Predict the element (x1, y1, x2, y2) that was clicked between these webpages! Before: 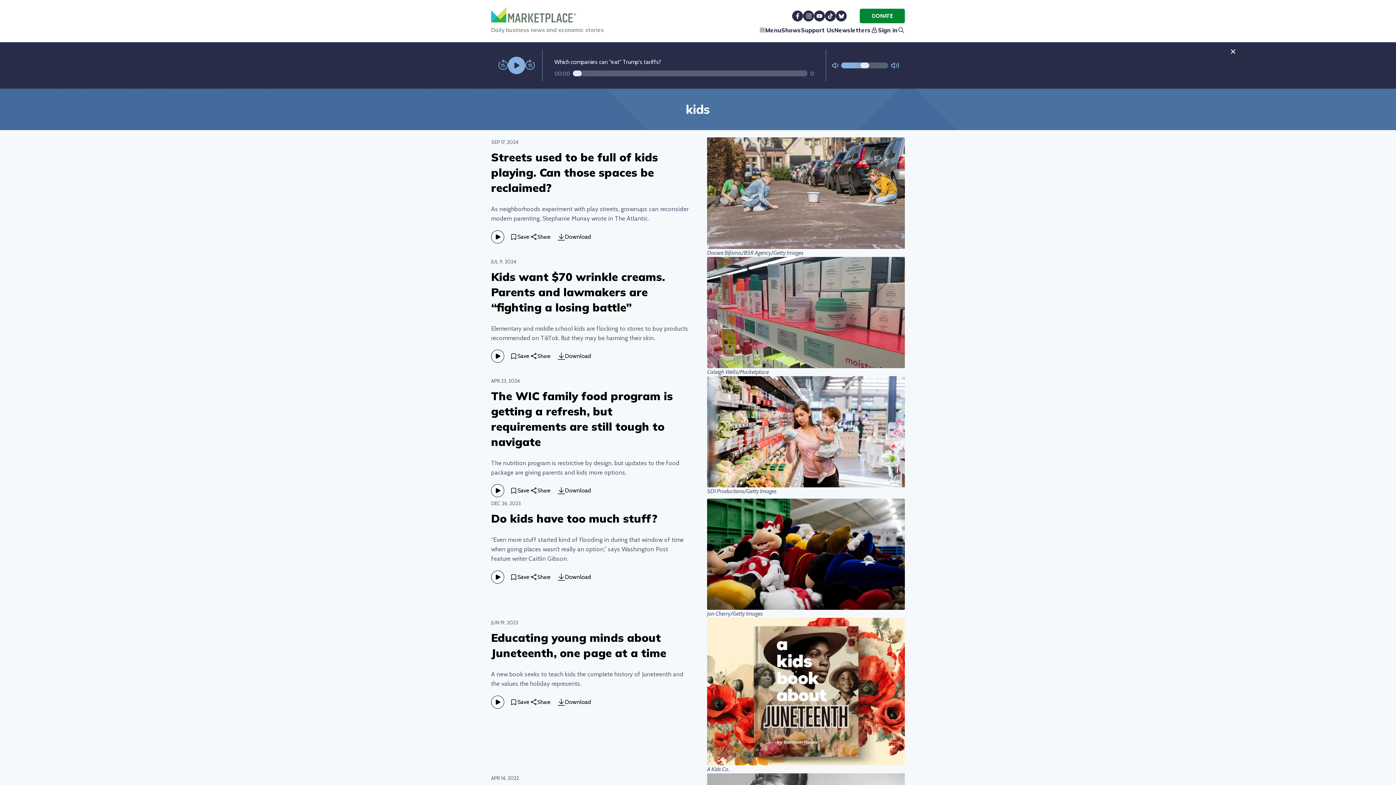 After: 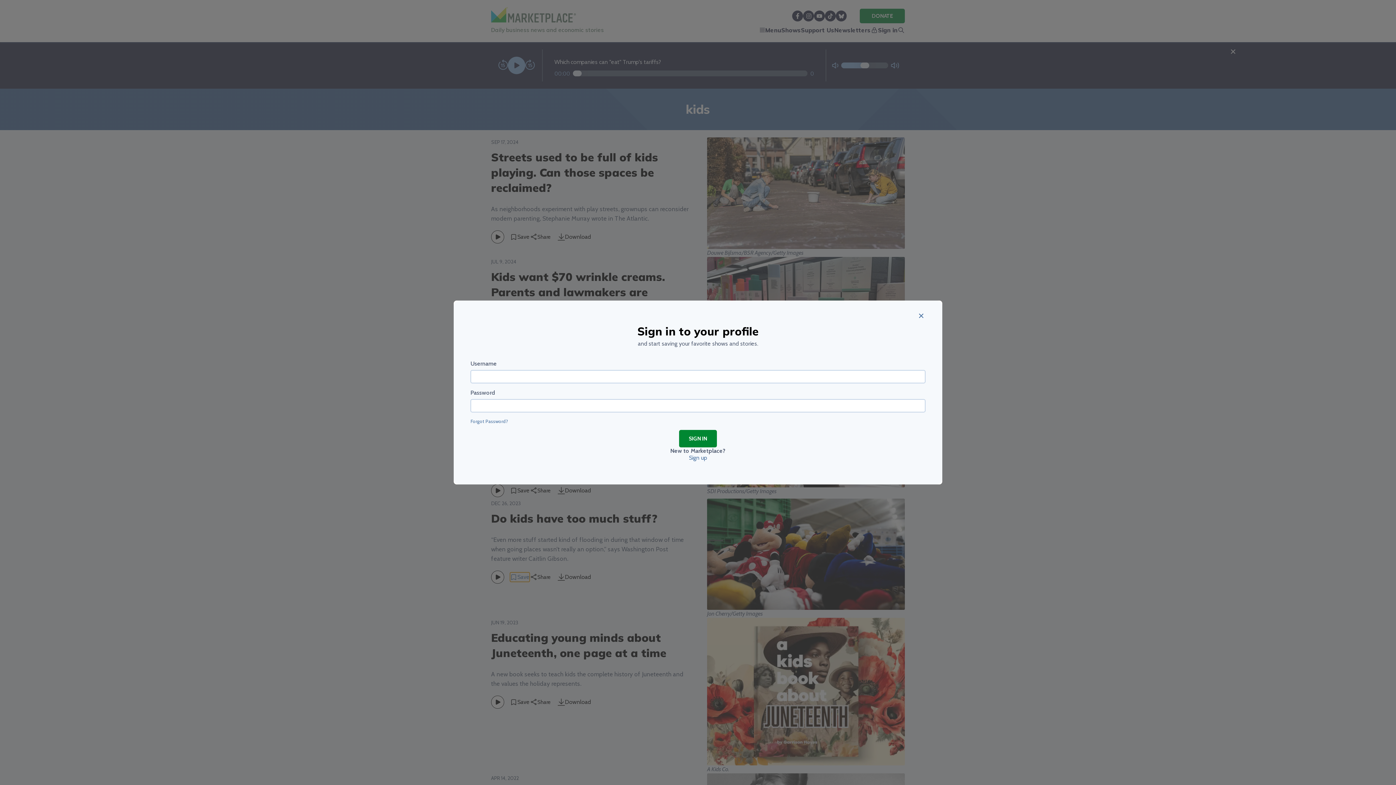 Action: bbox: (510, 572, 529, 582) label: Save